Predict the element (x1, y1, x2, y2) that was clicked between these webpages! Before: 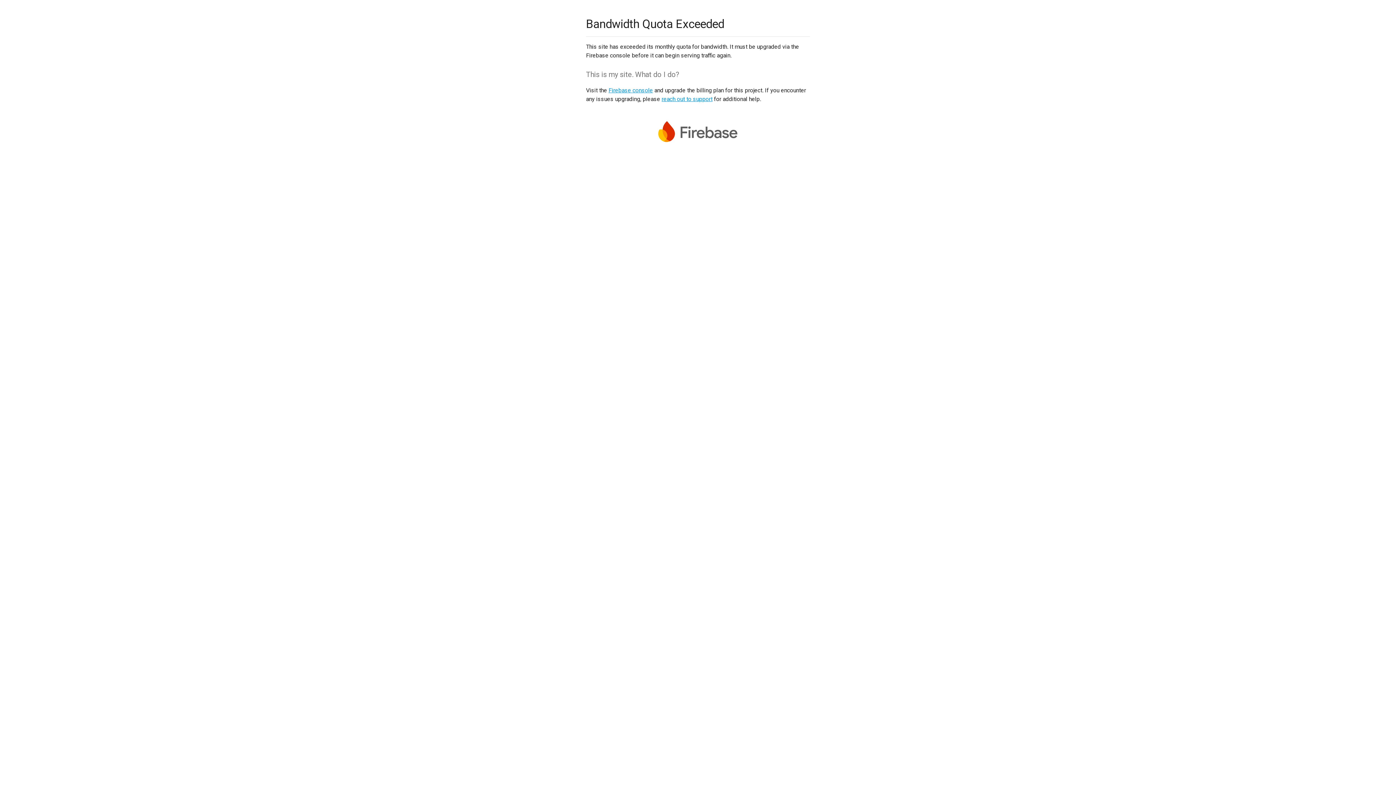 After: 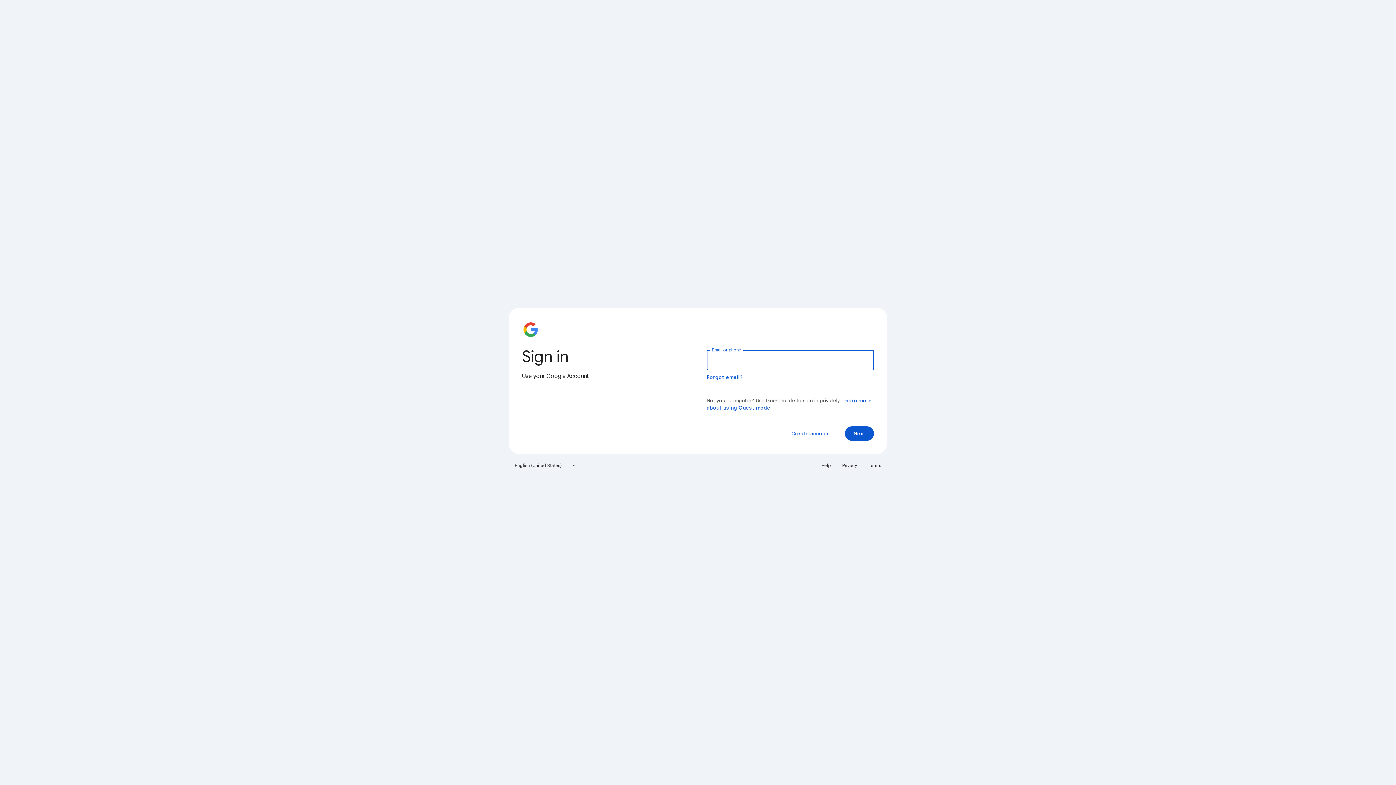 Action: bbox: (608, 86, 653, 93) label: Firebase console